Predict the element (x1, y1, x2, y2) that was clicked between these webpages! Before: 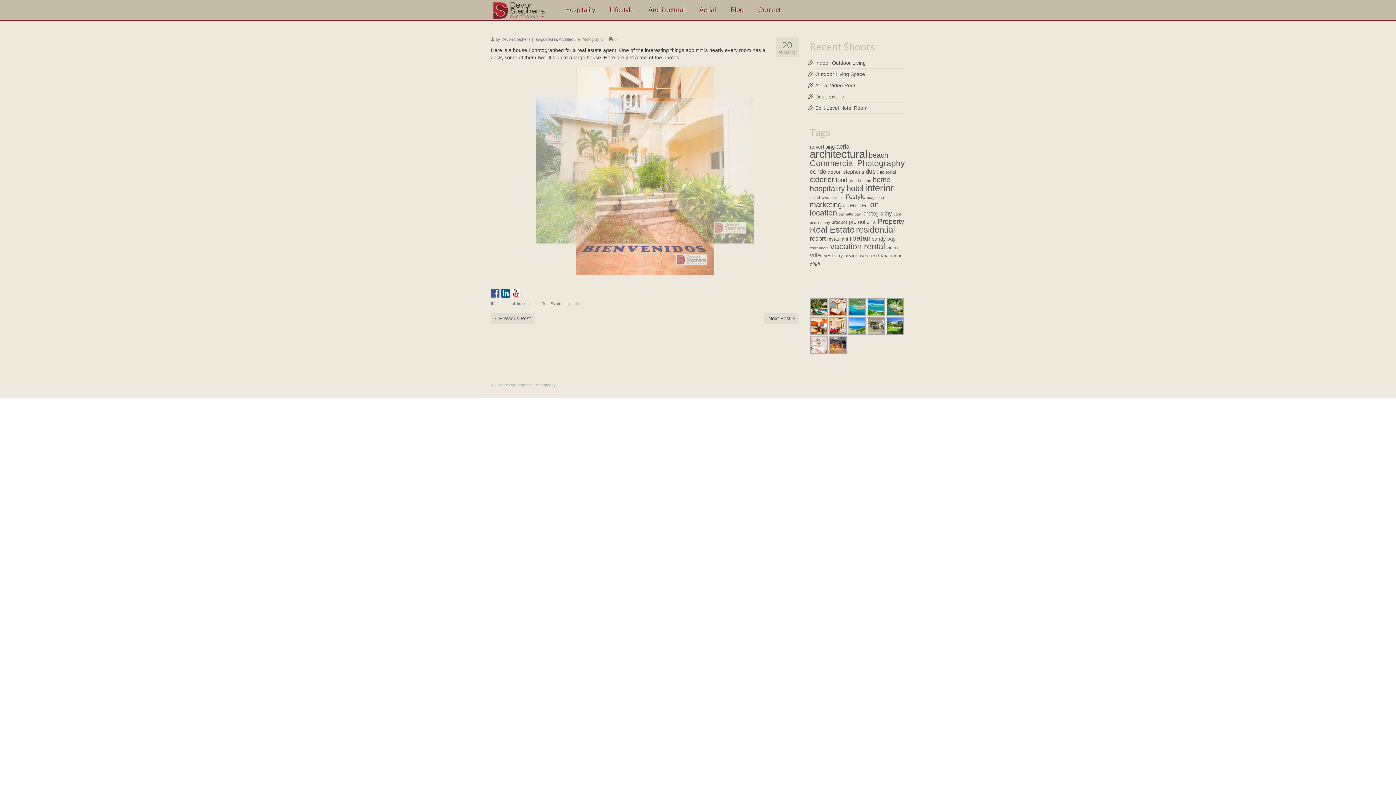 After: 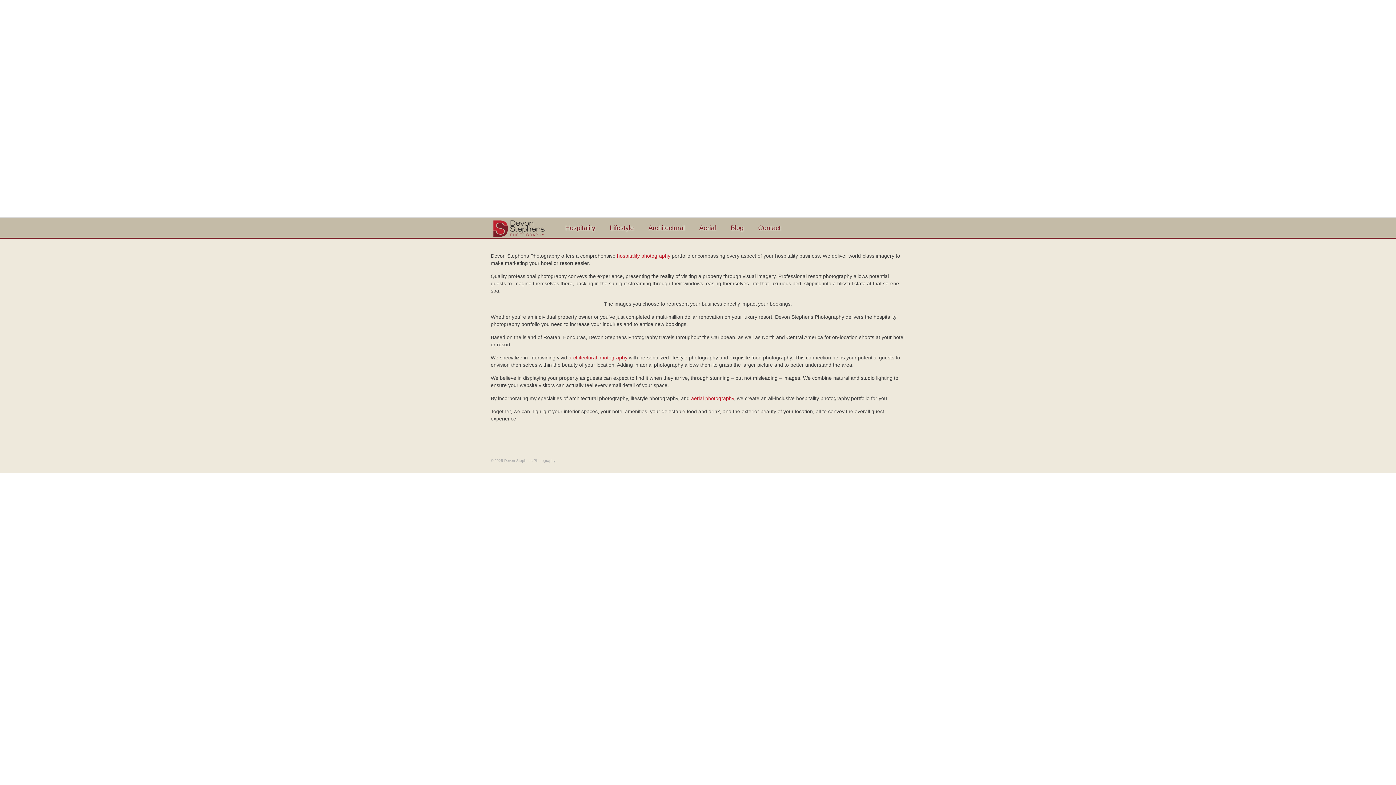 Action: bbox: (492, 1, 545, 19)